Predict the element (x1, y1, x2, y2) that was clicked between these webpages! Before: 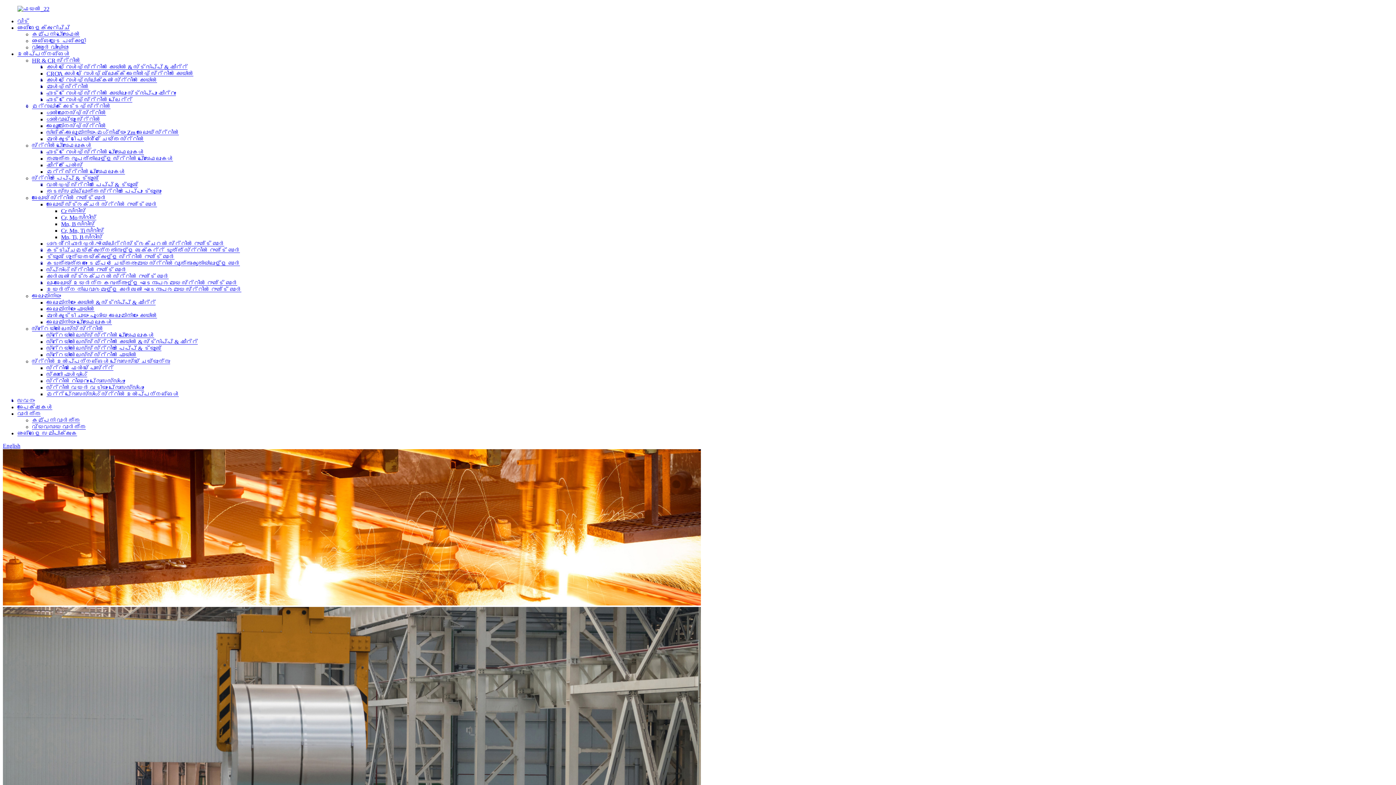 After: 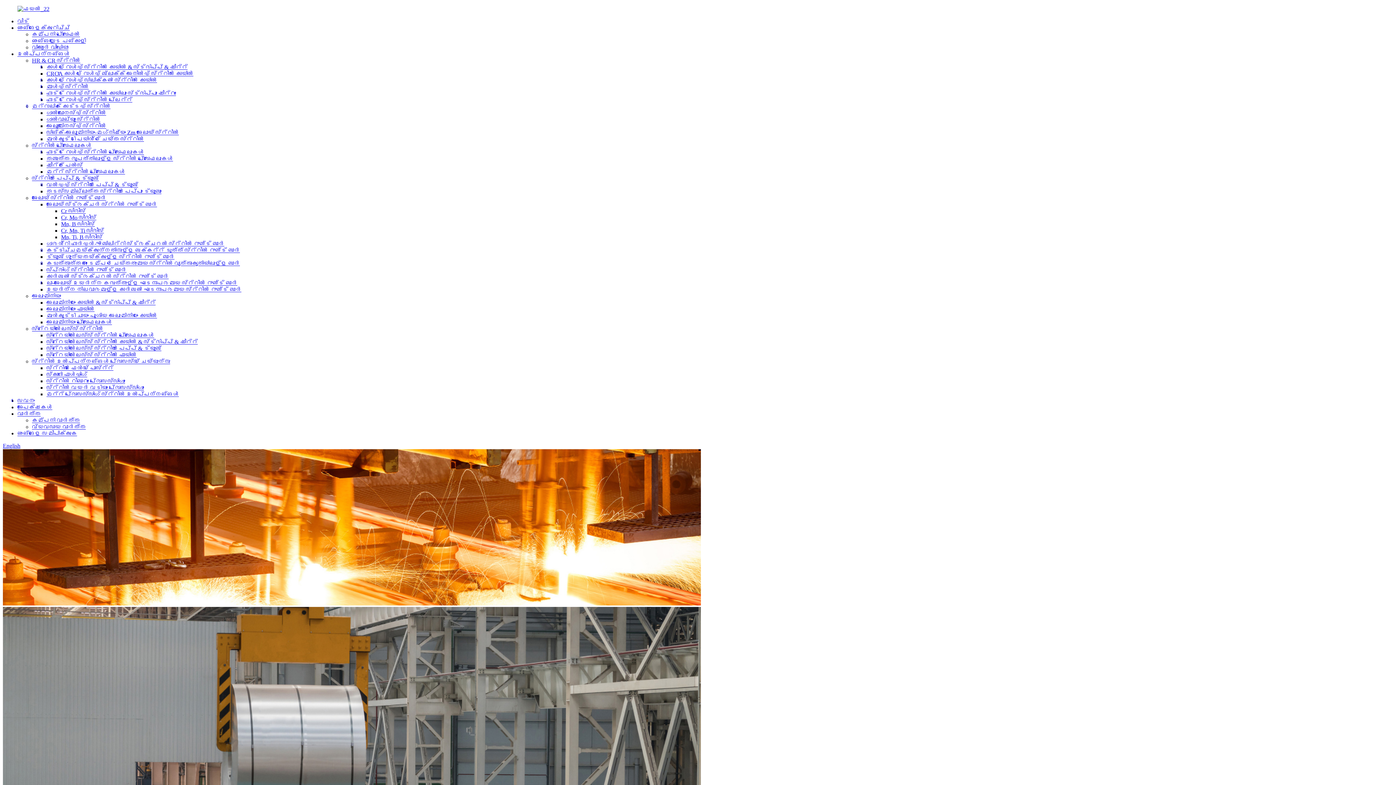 Action: label: സ്റ്റീൽ ഫെൻസ് പോസ്റ്റ് bbox: (46, 365, 113, 371)